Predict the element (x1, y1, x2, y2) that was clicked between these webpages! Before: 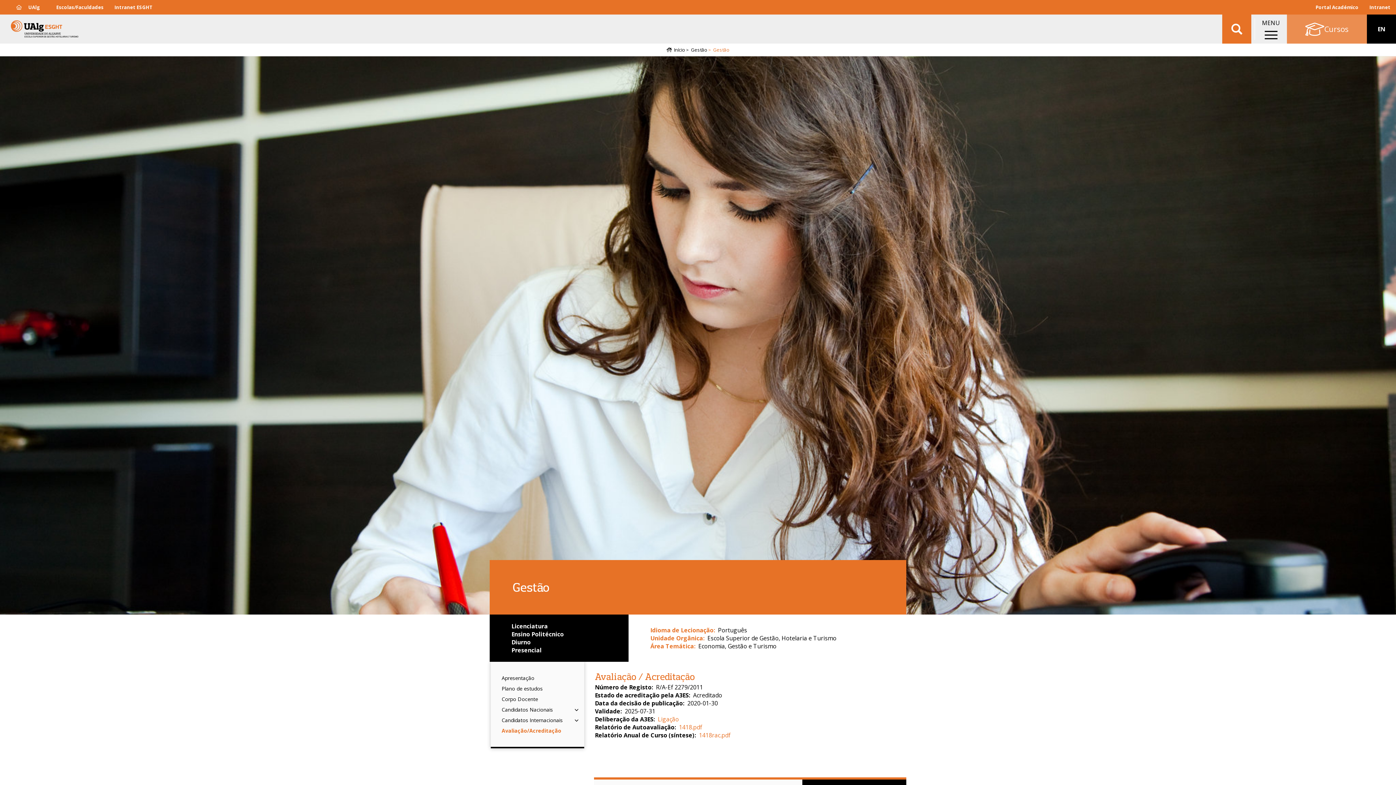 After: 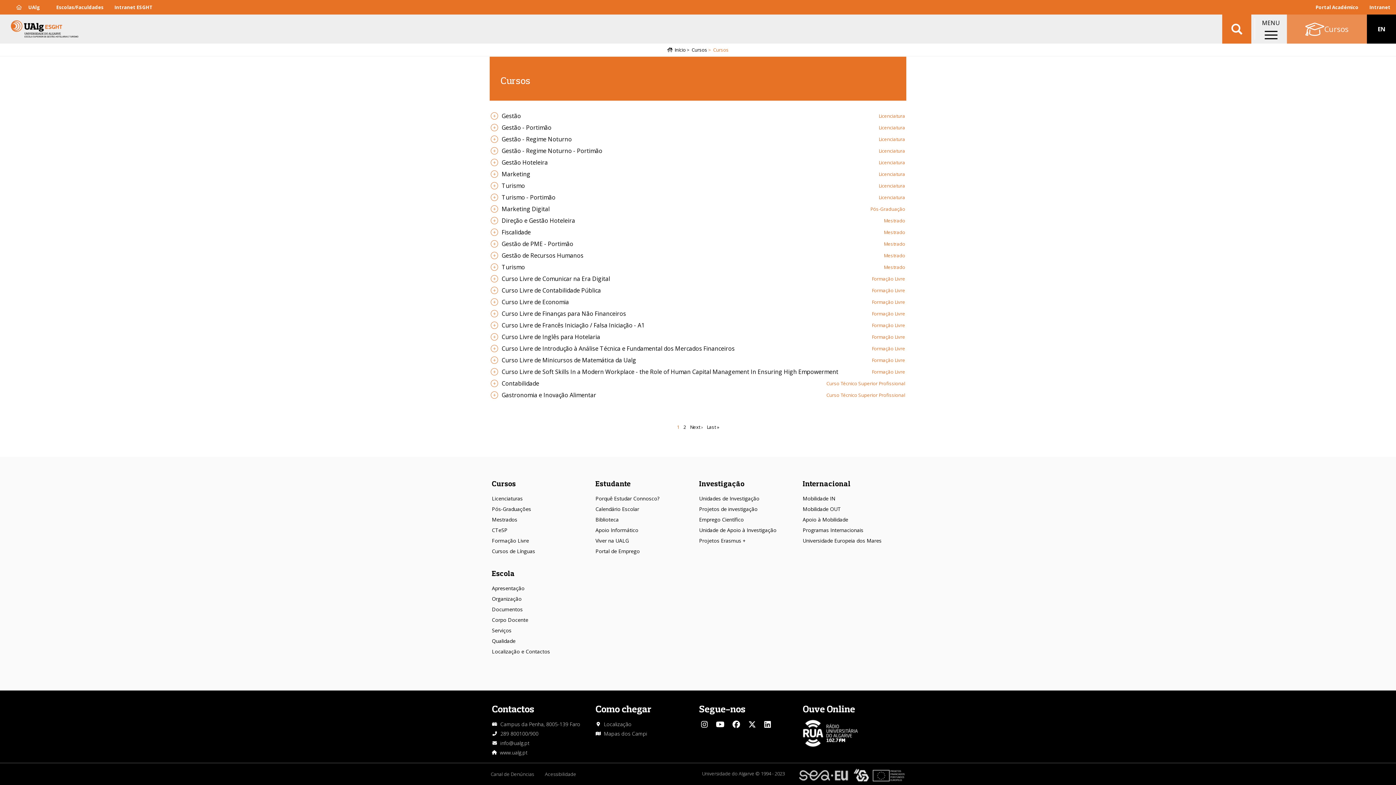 Action: bbox: (1305, 21, 1348, 36) label: Cursos